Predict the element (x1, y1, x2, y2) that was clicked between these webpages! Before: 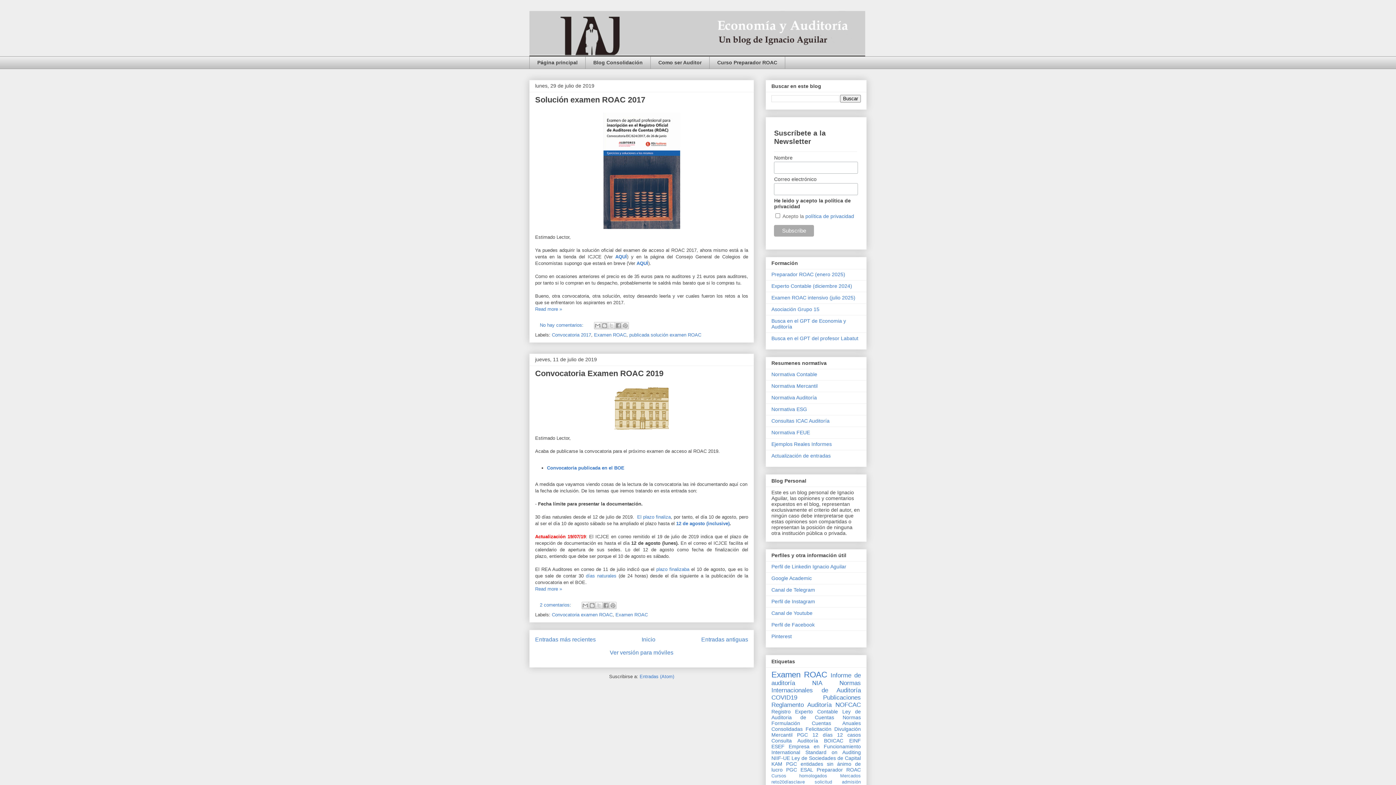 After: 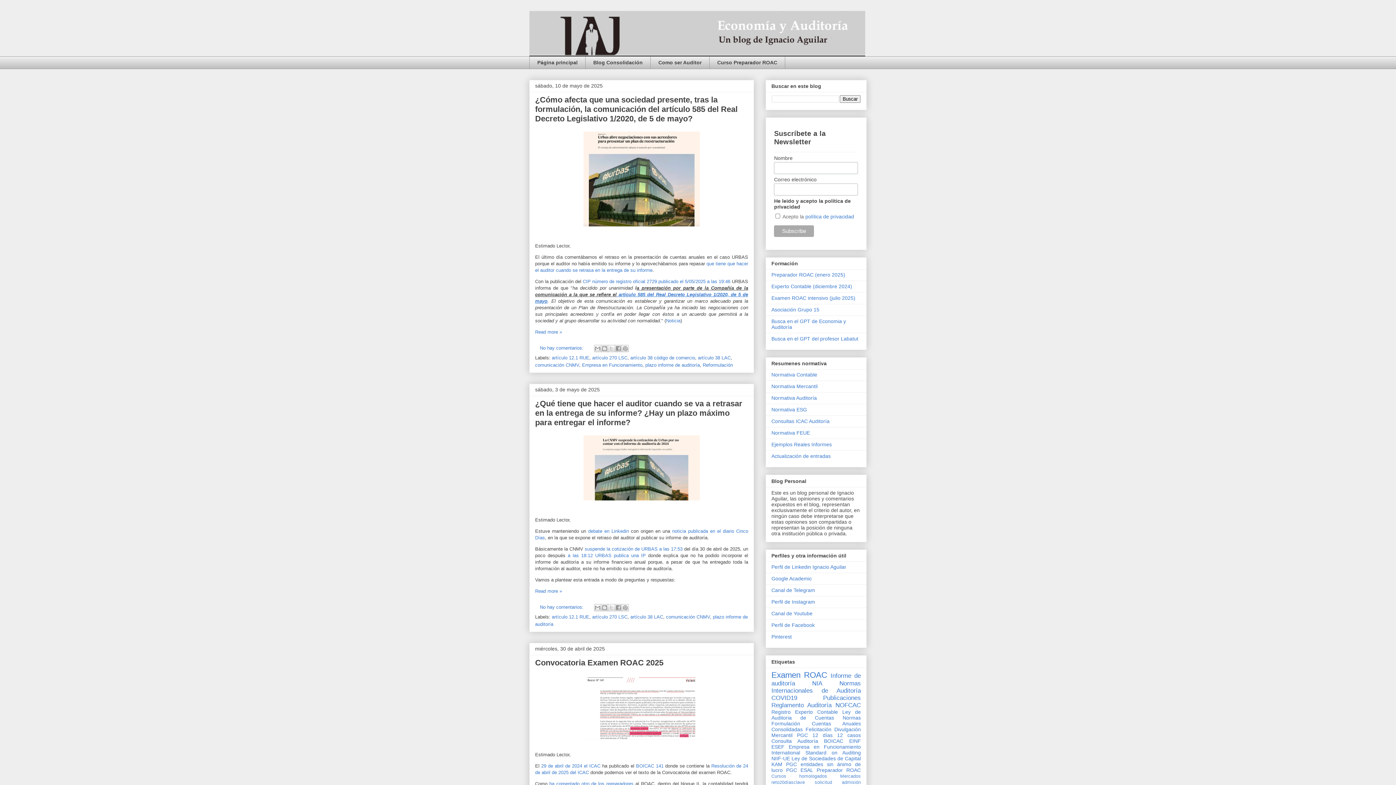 Action: bbox: (529, 10, 866, 56)